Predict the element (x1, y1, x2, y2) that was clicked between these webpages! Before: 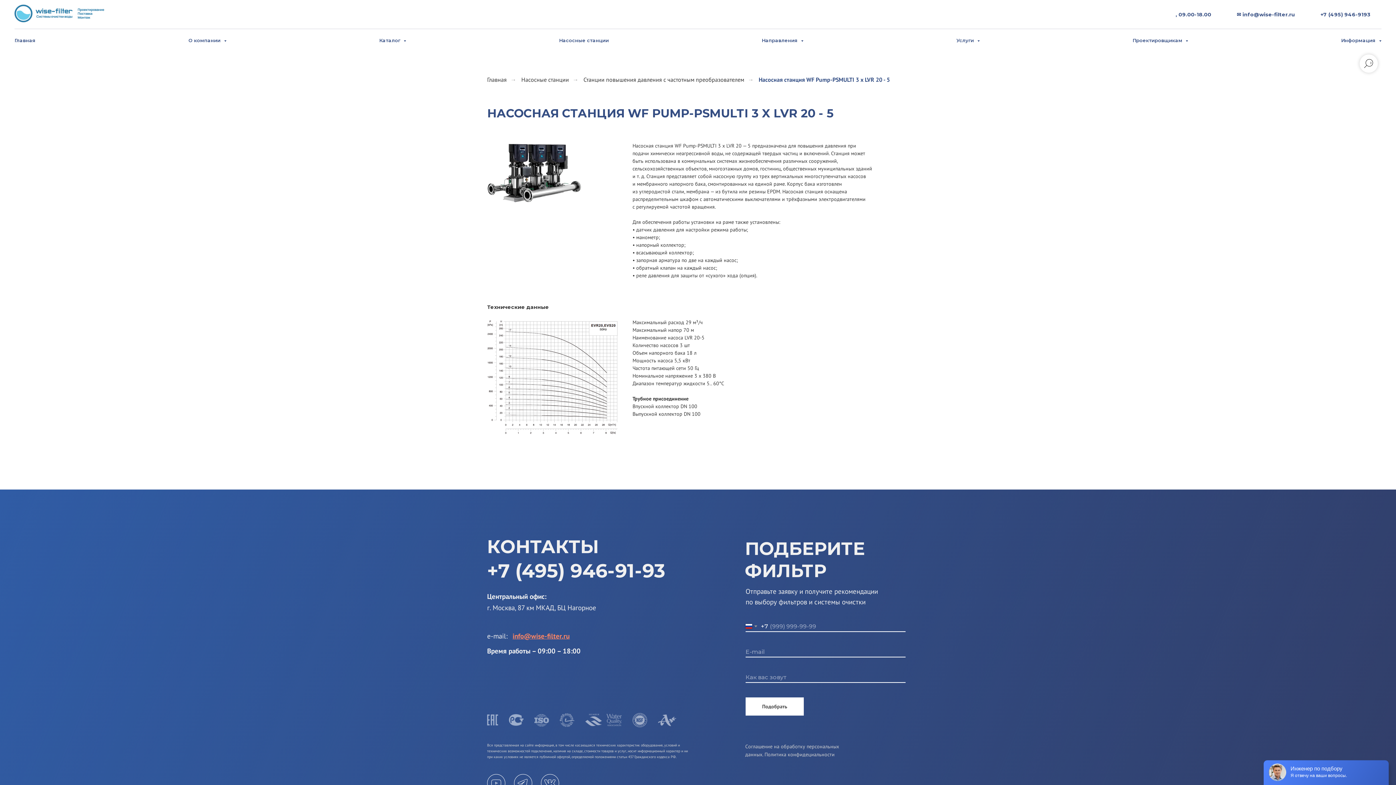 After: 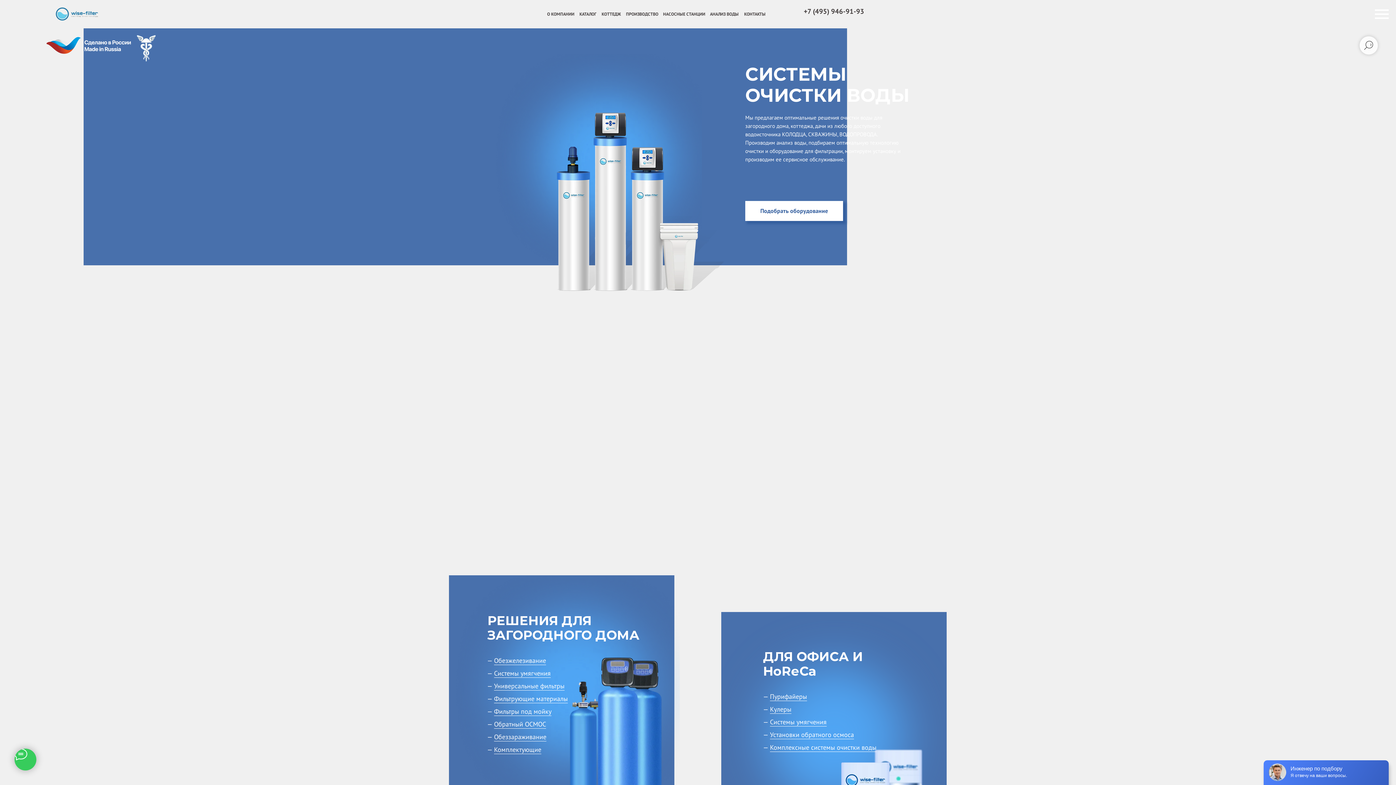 Action: label: Главная bbox: (14, 37, 35, 43)